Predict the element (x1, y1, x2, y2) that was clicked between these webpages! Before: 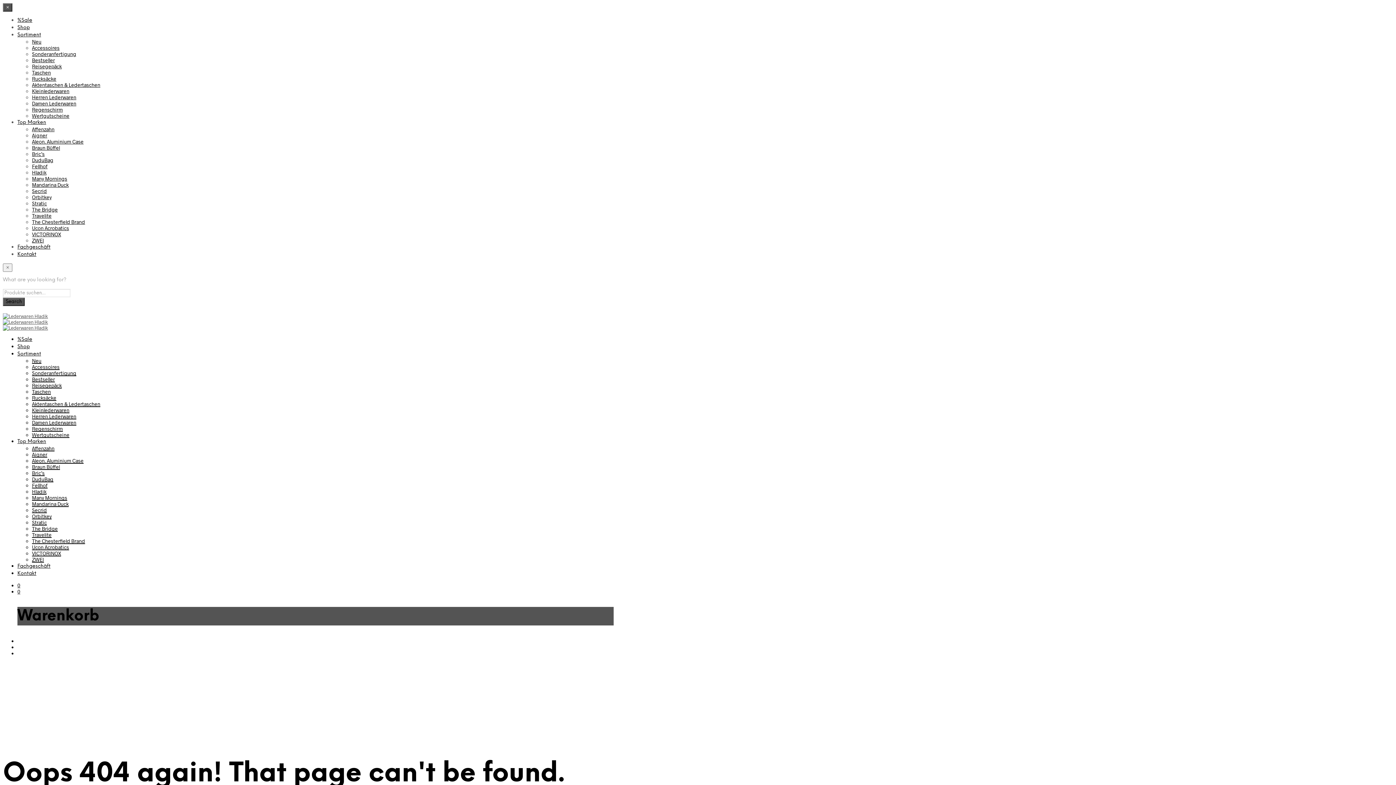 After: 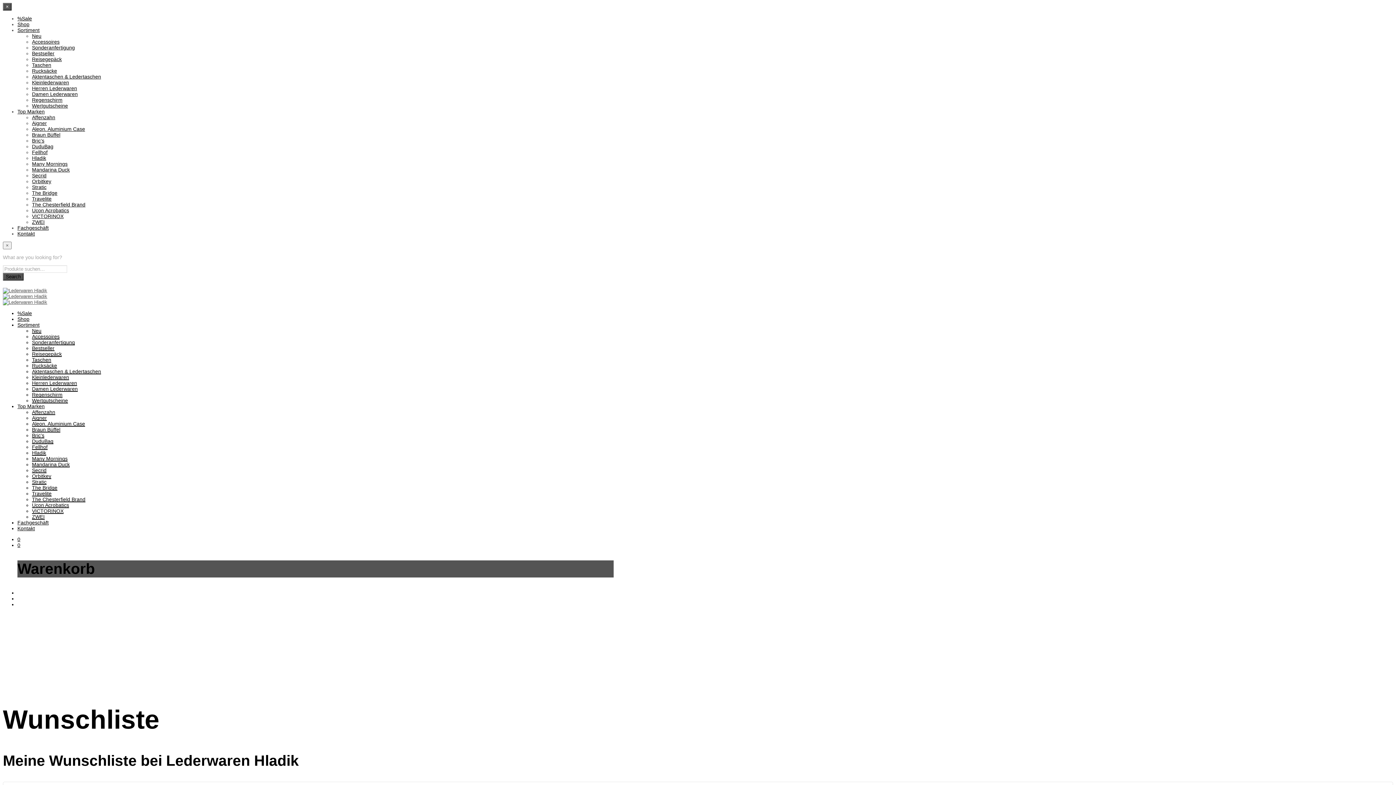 Action: label: 0 bbox: (17, 582, 20, 588)